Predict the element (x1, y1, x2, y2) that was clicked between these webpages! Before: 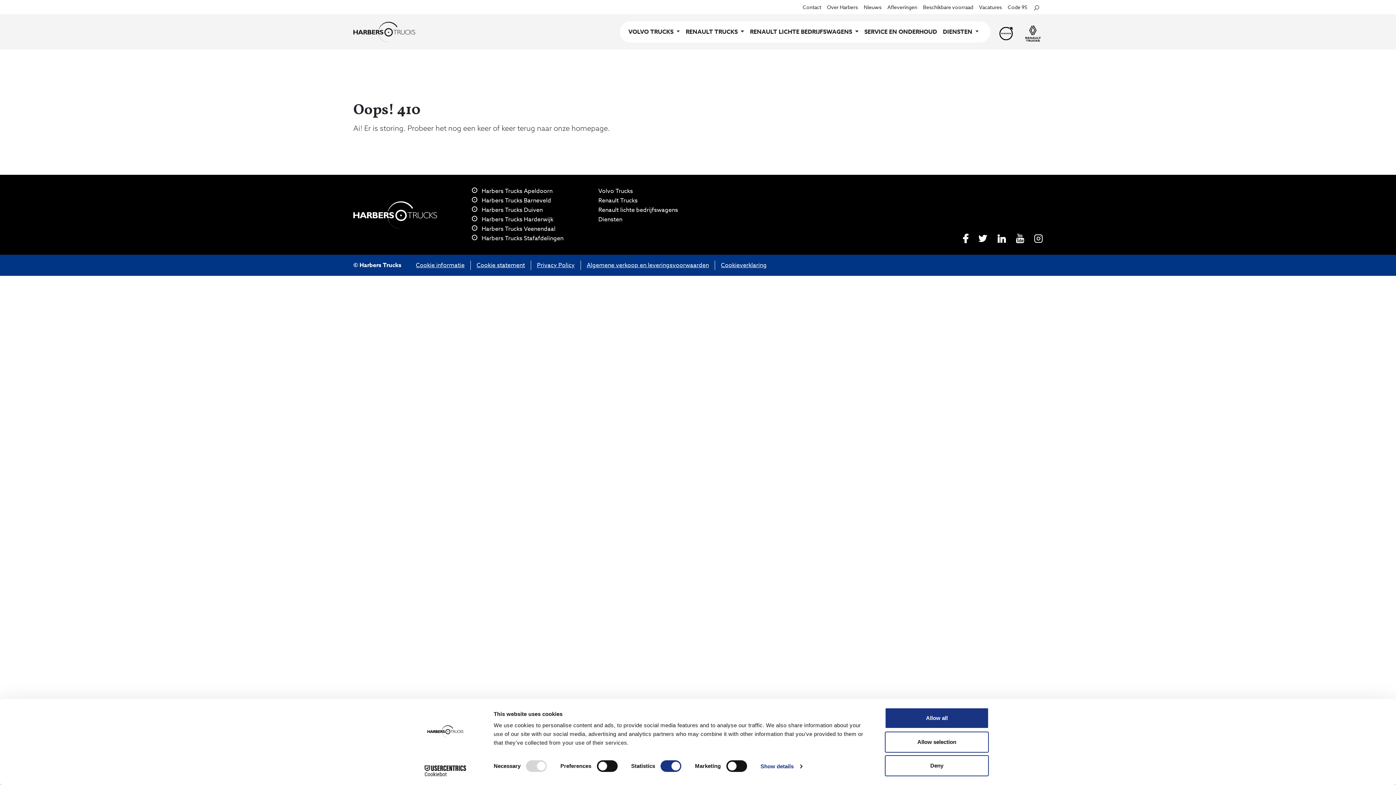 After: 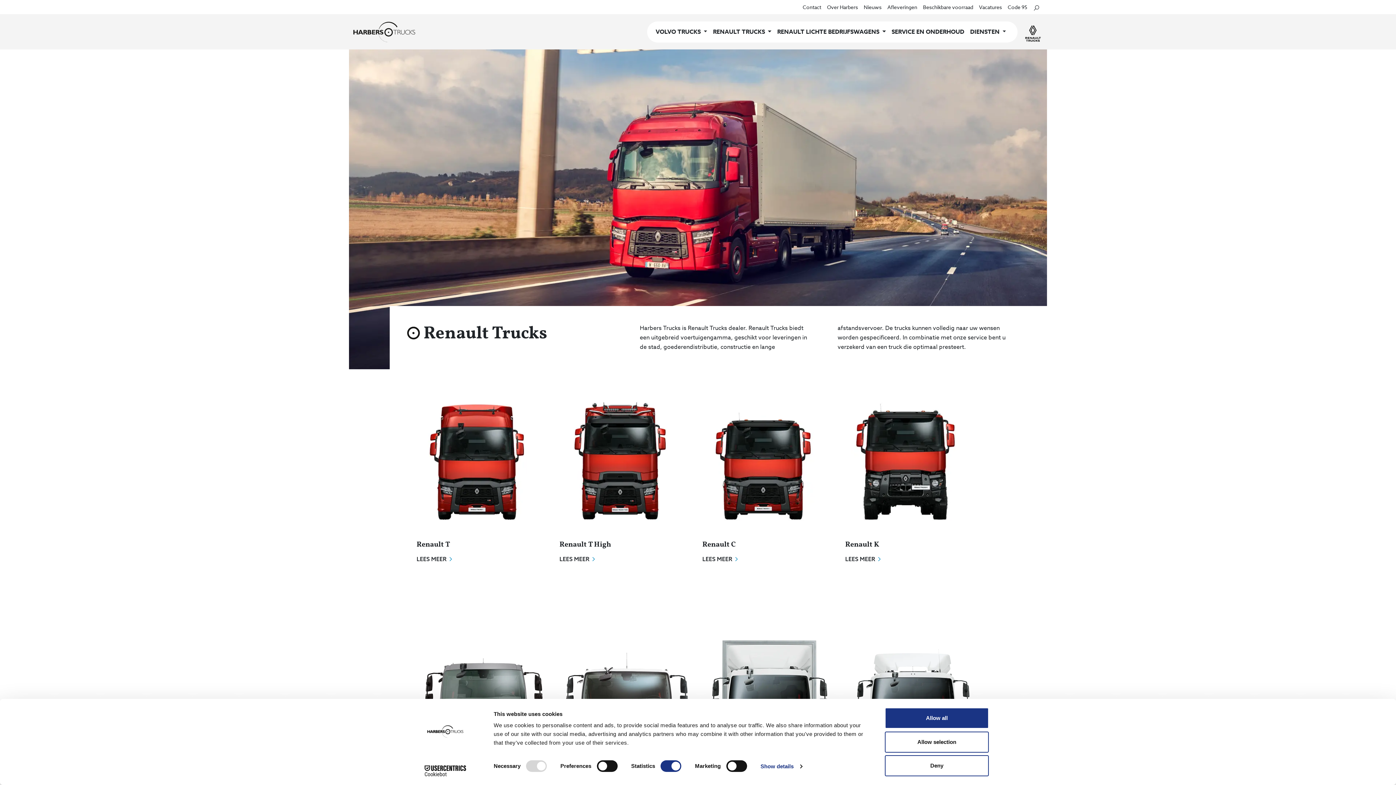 Action: label: Renault Trucks bbox: (598, 196, 678, 205)